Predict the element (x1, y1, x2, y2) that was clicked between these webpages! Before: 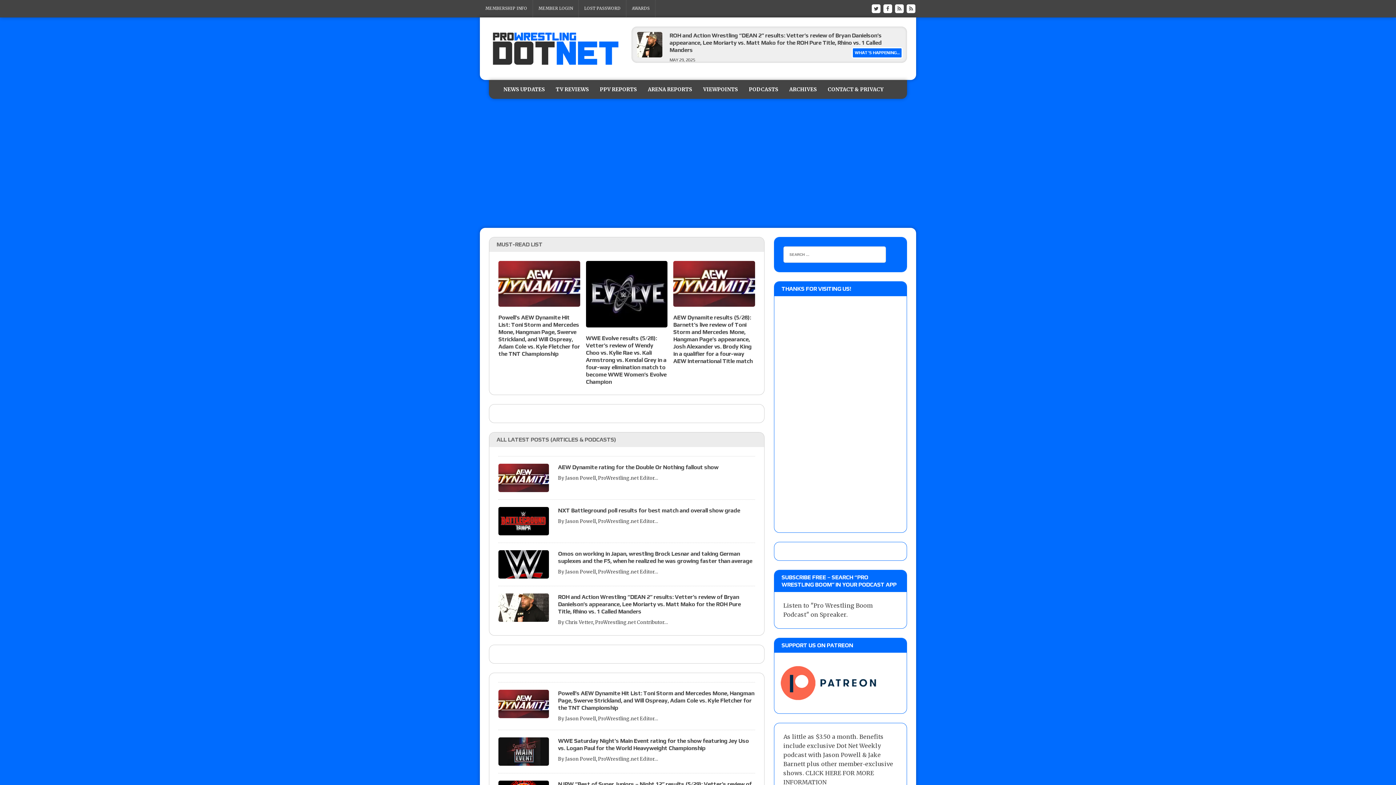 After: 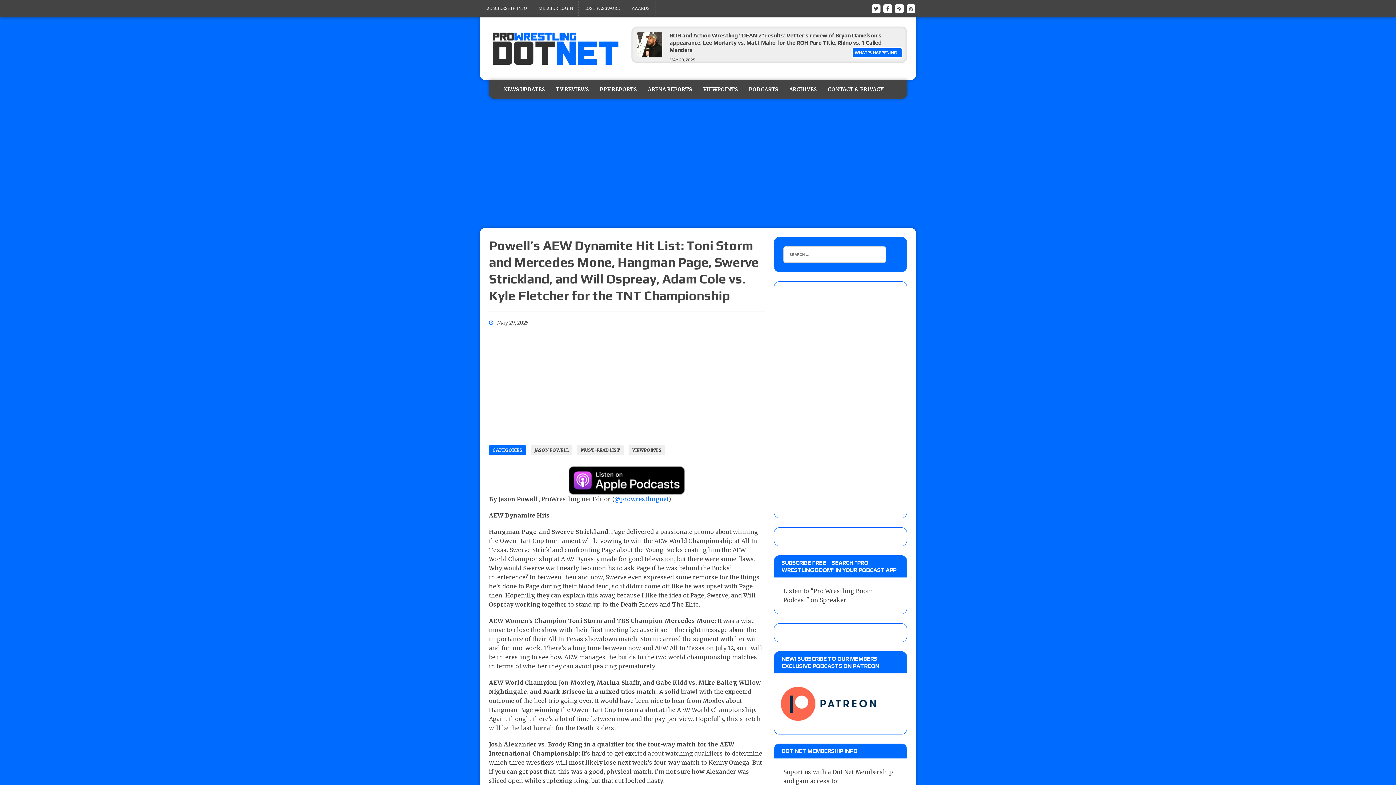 Action: bbox: (498, 298, 580, 305)